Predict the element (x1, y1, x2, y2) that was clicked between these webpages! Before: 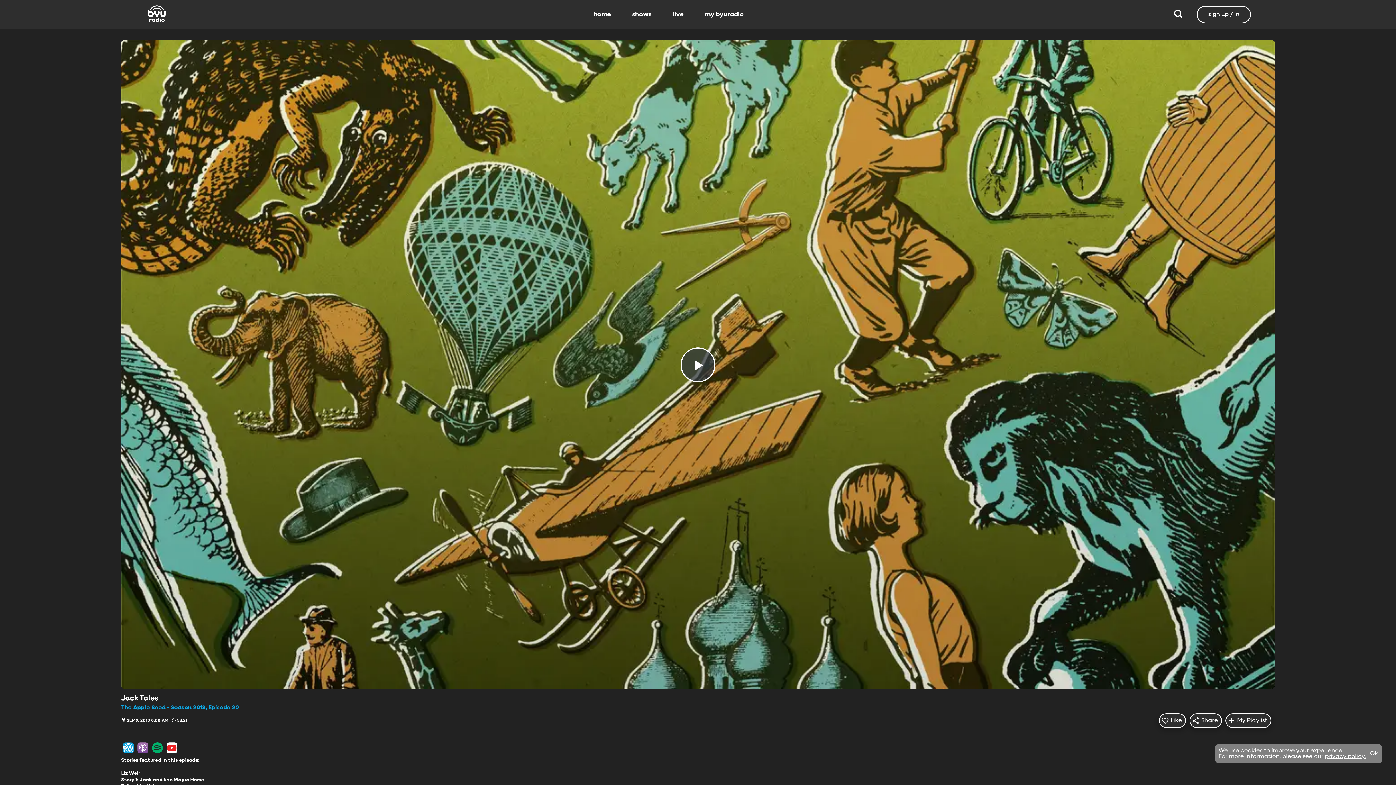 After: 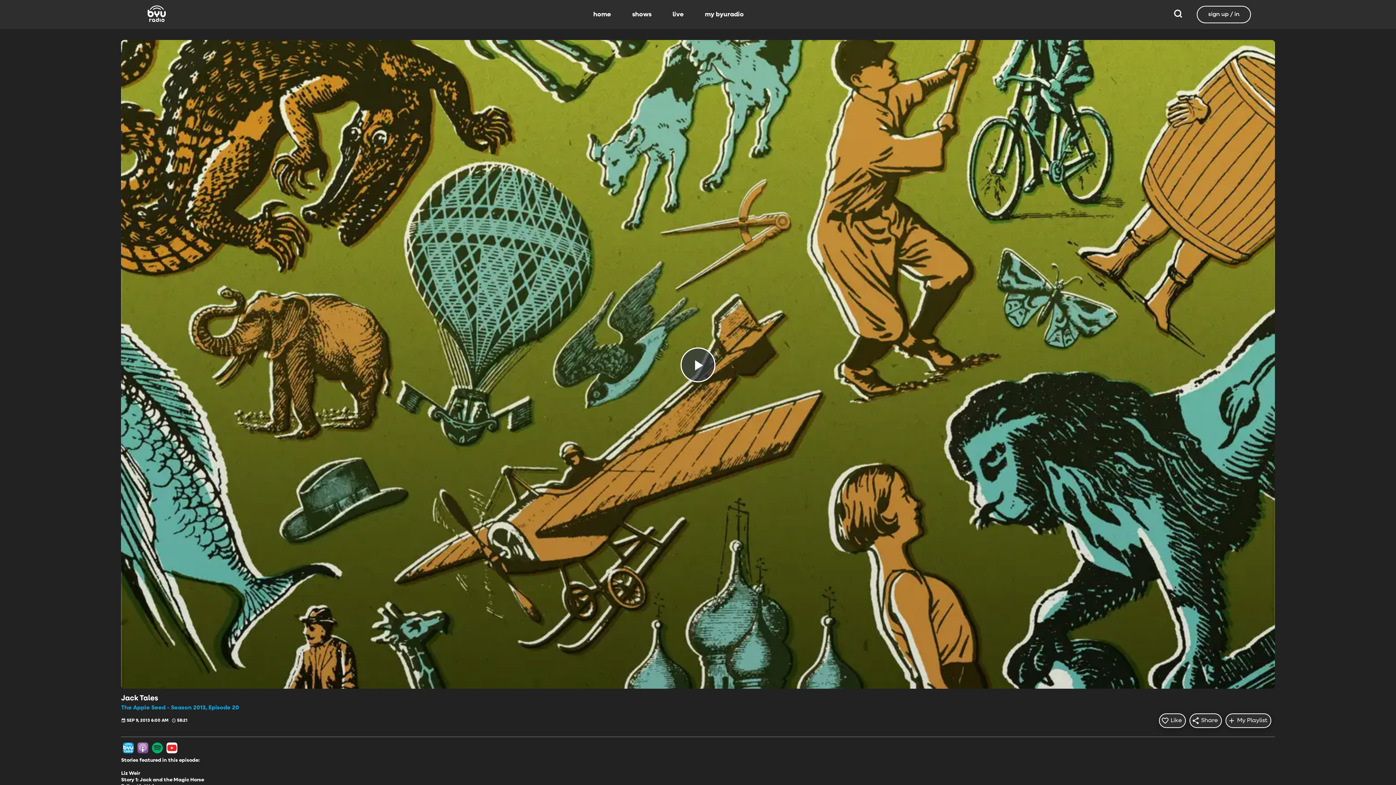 Action: bbox: (1368, 749, 1380, 758) label: Ok